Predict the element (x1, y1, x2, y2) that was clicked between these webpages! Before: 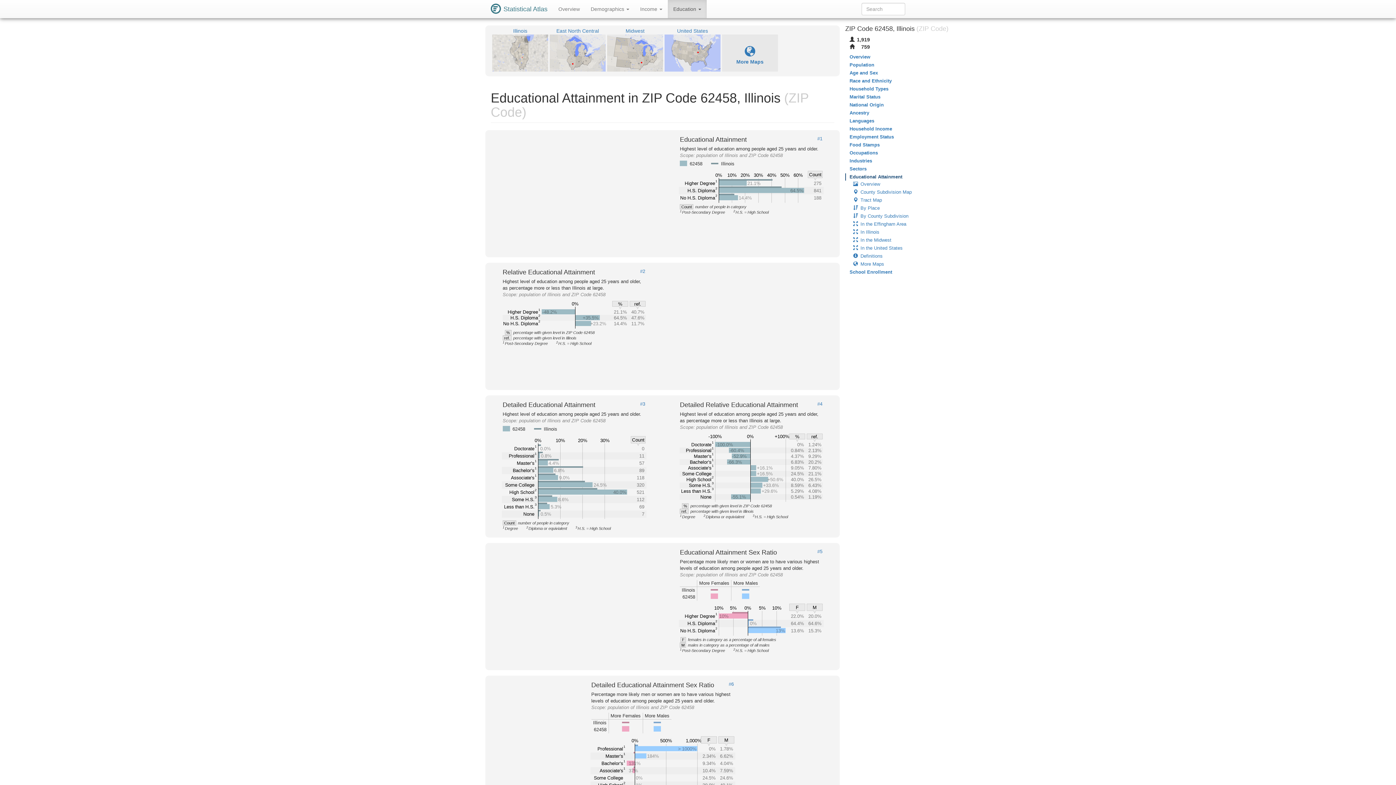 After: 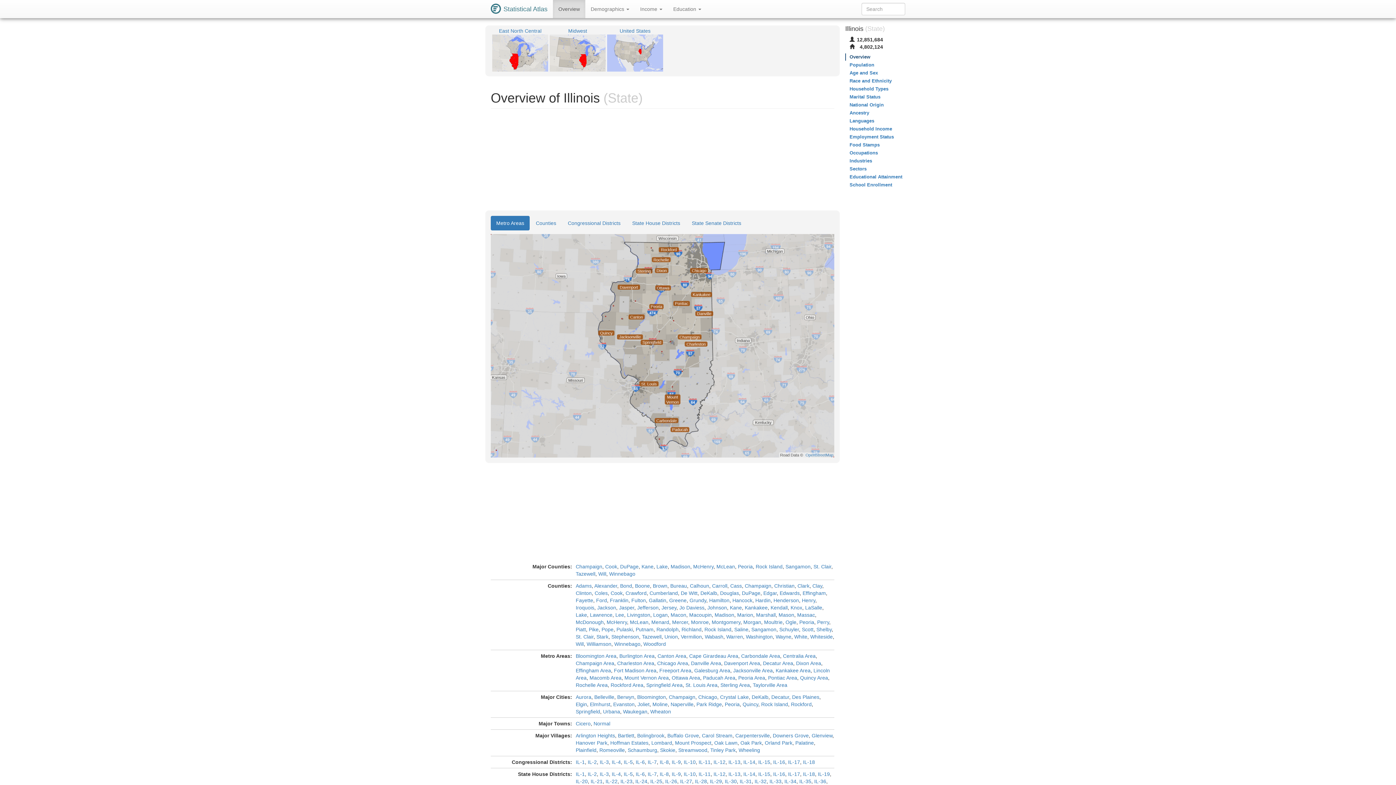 Action: bbox: (492, 34, 548, 71)